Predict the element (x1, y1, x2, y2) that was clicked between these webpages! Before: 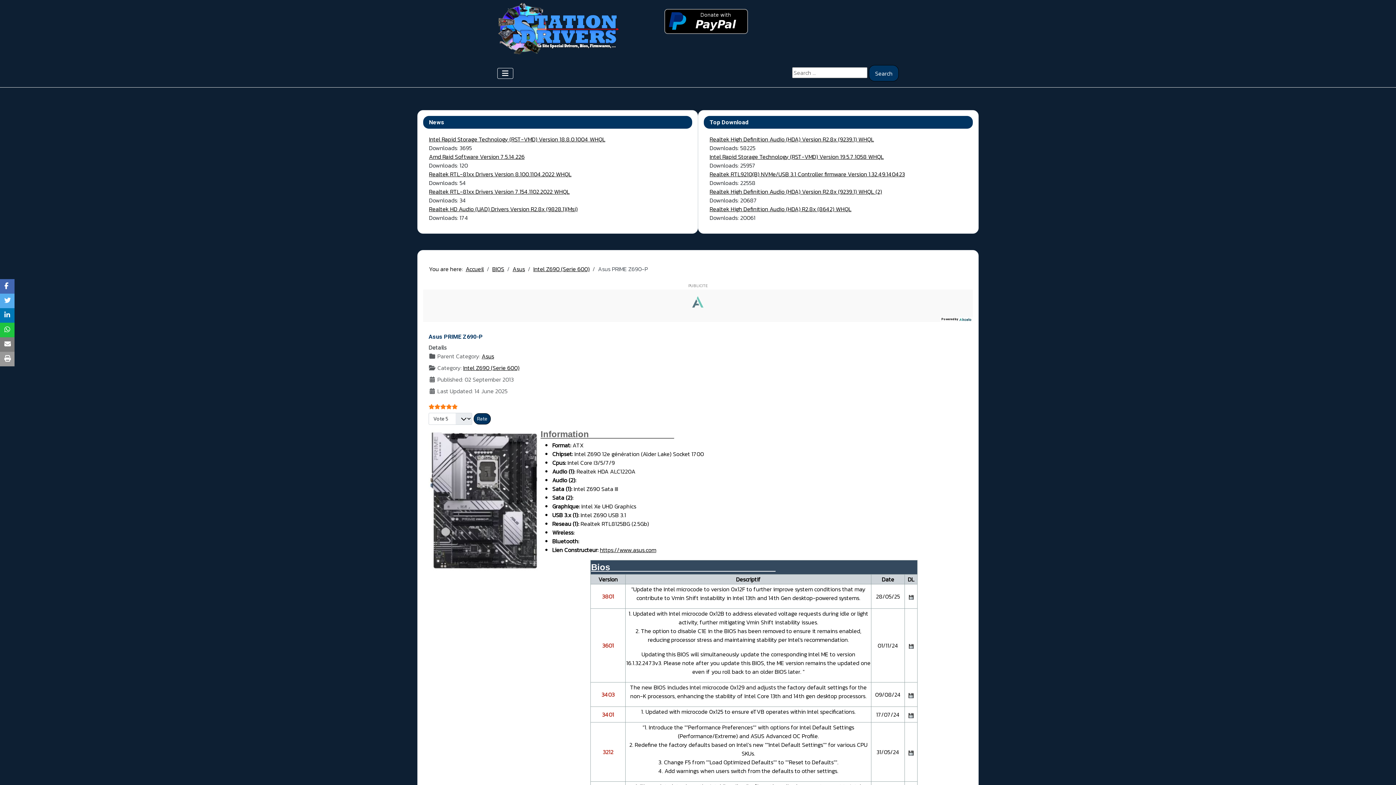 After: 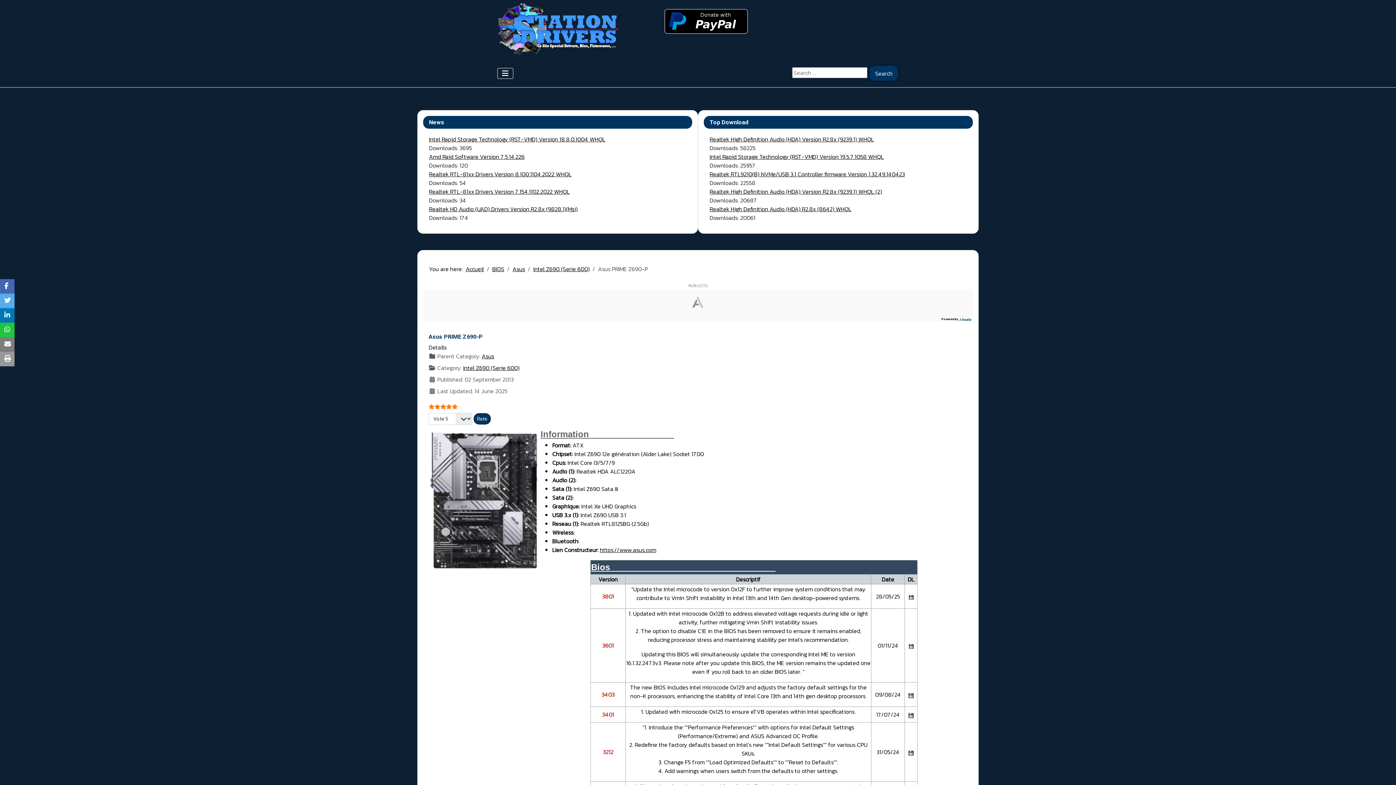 Action: bbox: (908, 641, 913, 650)